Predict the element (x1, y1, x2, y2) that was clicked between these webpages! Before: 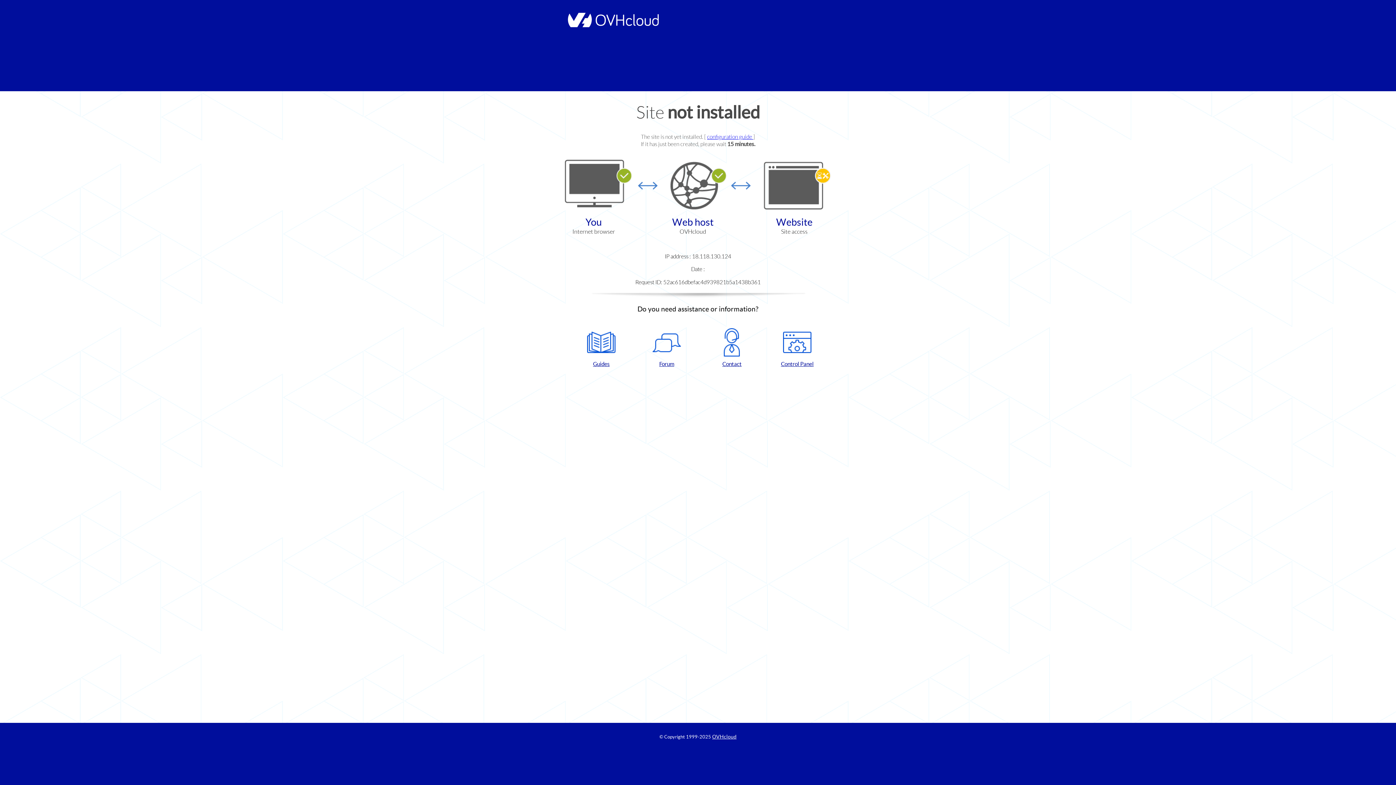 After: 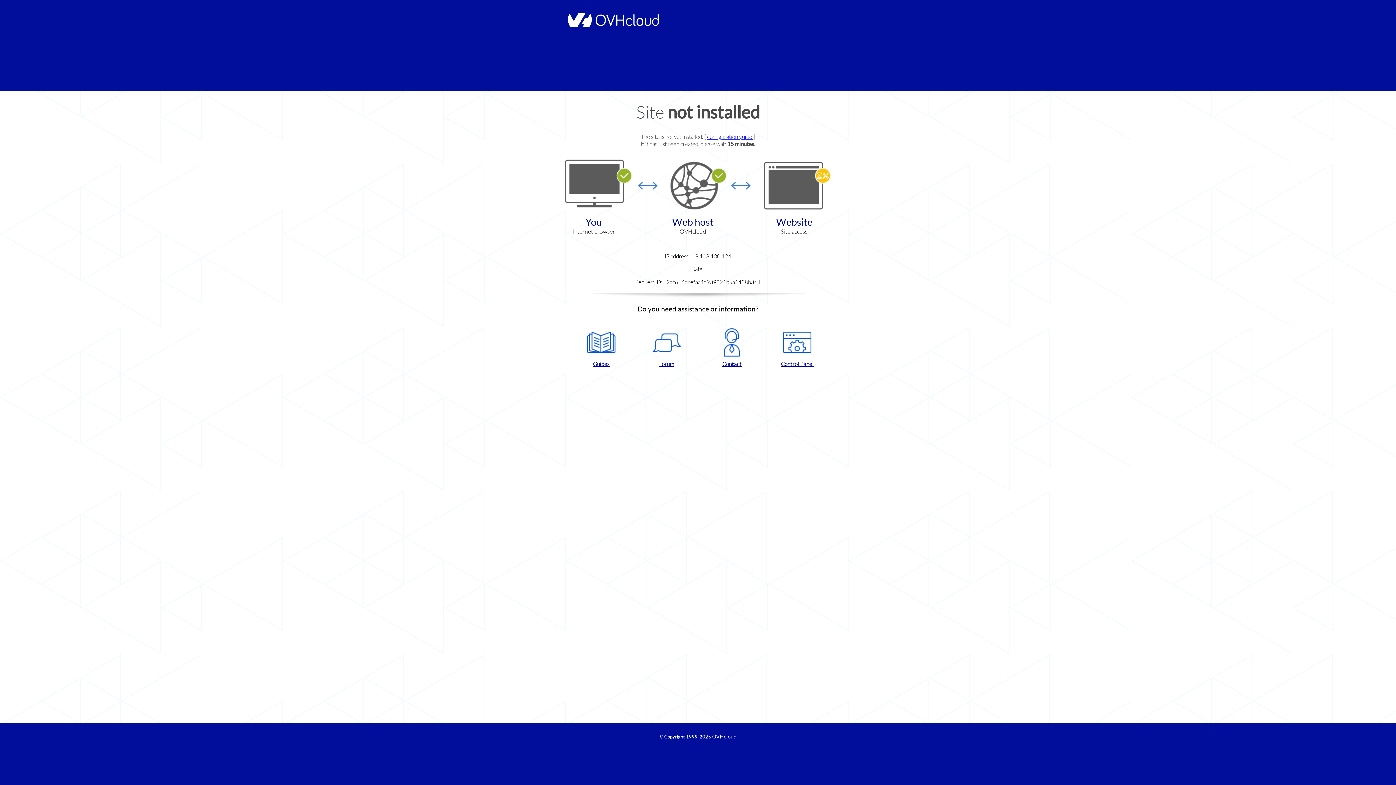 Action: label: Contact bbox: (702, 328, 761, 367)